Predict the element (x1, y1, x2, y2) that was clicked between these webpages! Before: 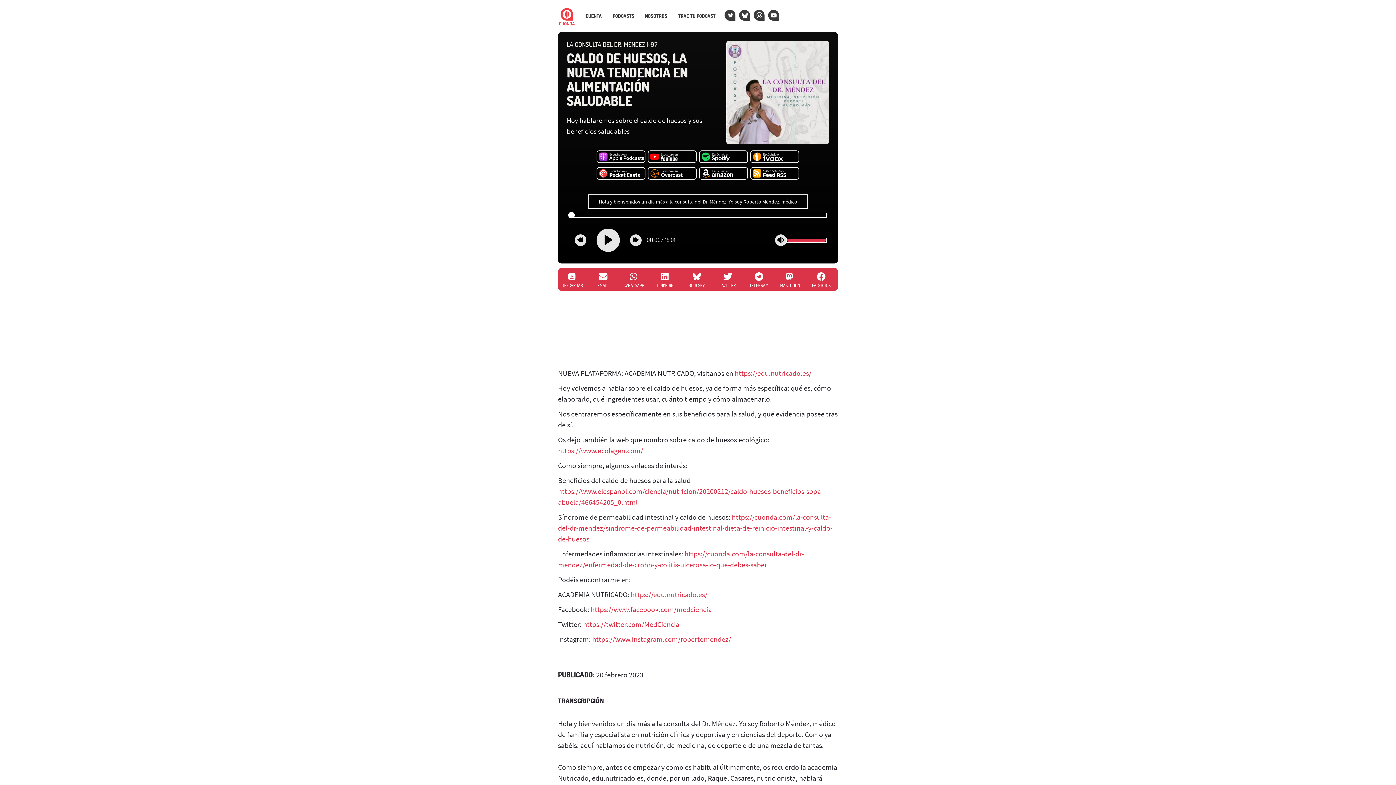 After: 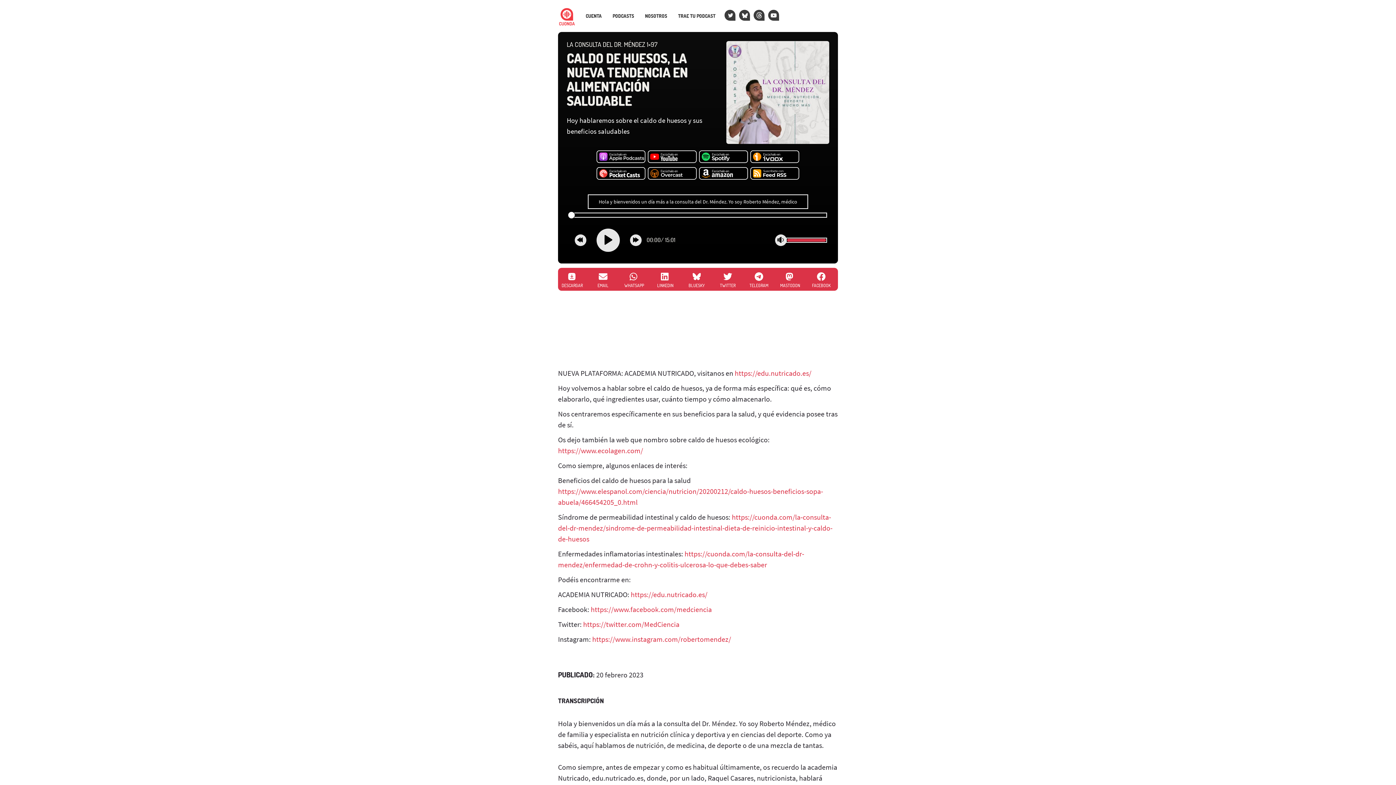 Action: bbox: (596, 167, 645, 180)